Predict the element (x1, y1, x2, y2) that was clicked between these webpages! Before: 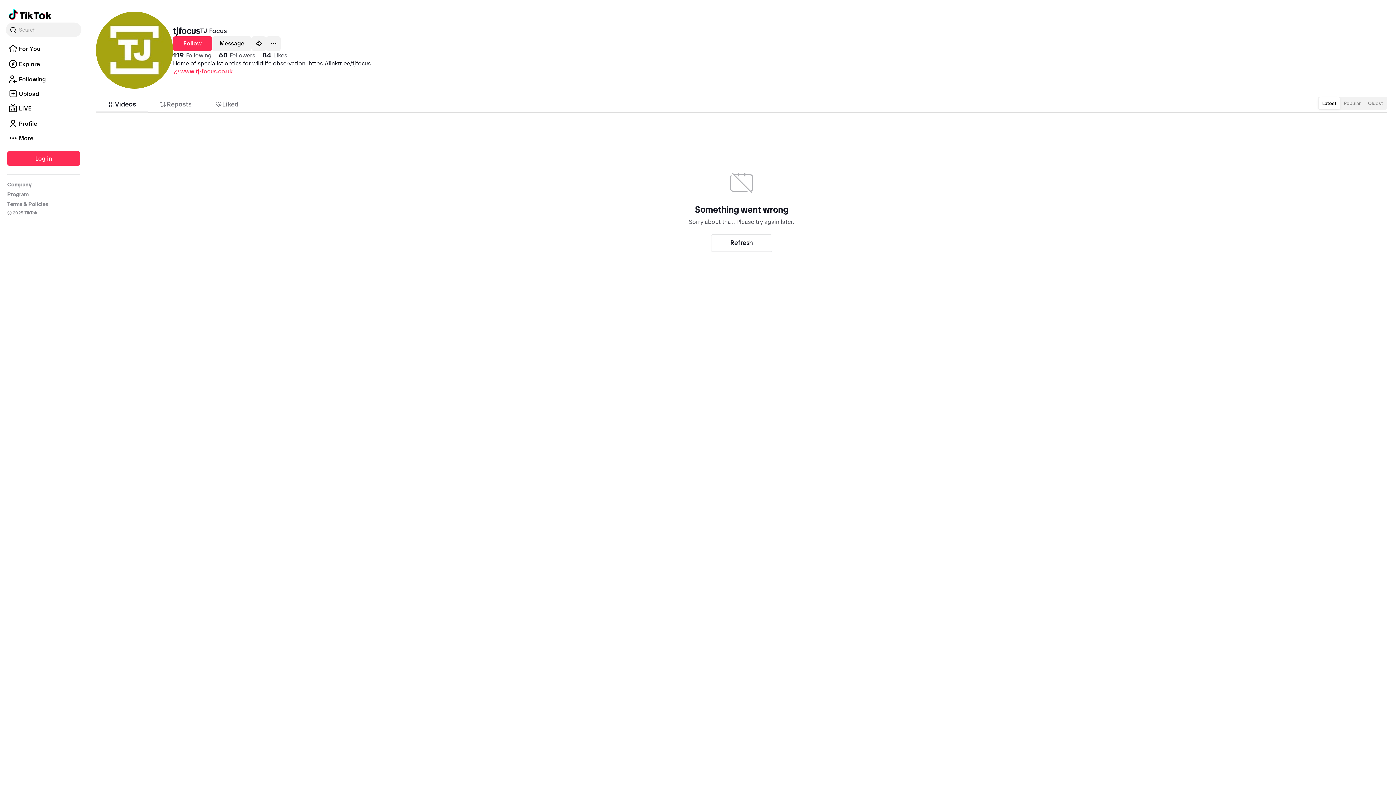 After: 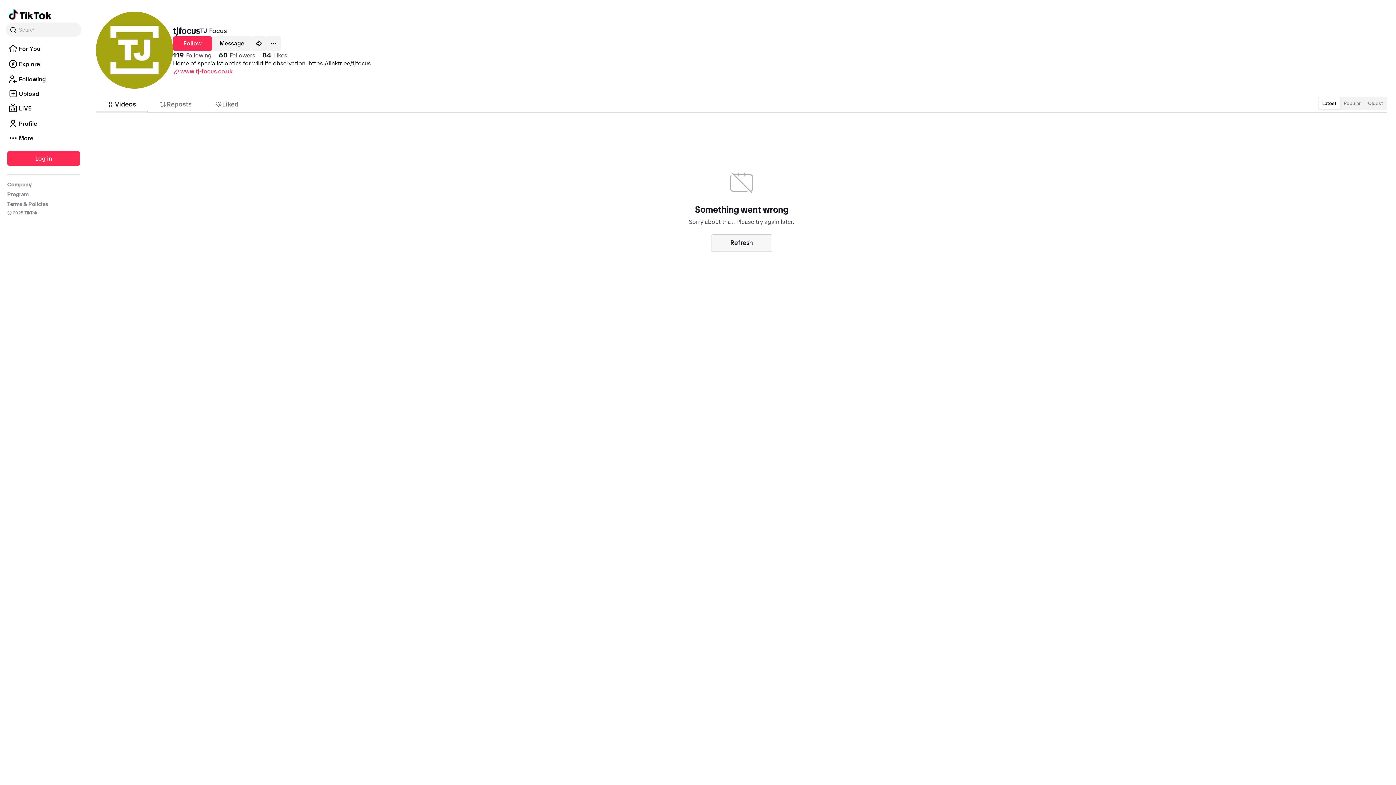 Action: bbox: (711, 234, 772, 251) label: Refresh